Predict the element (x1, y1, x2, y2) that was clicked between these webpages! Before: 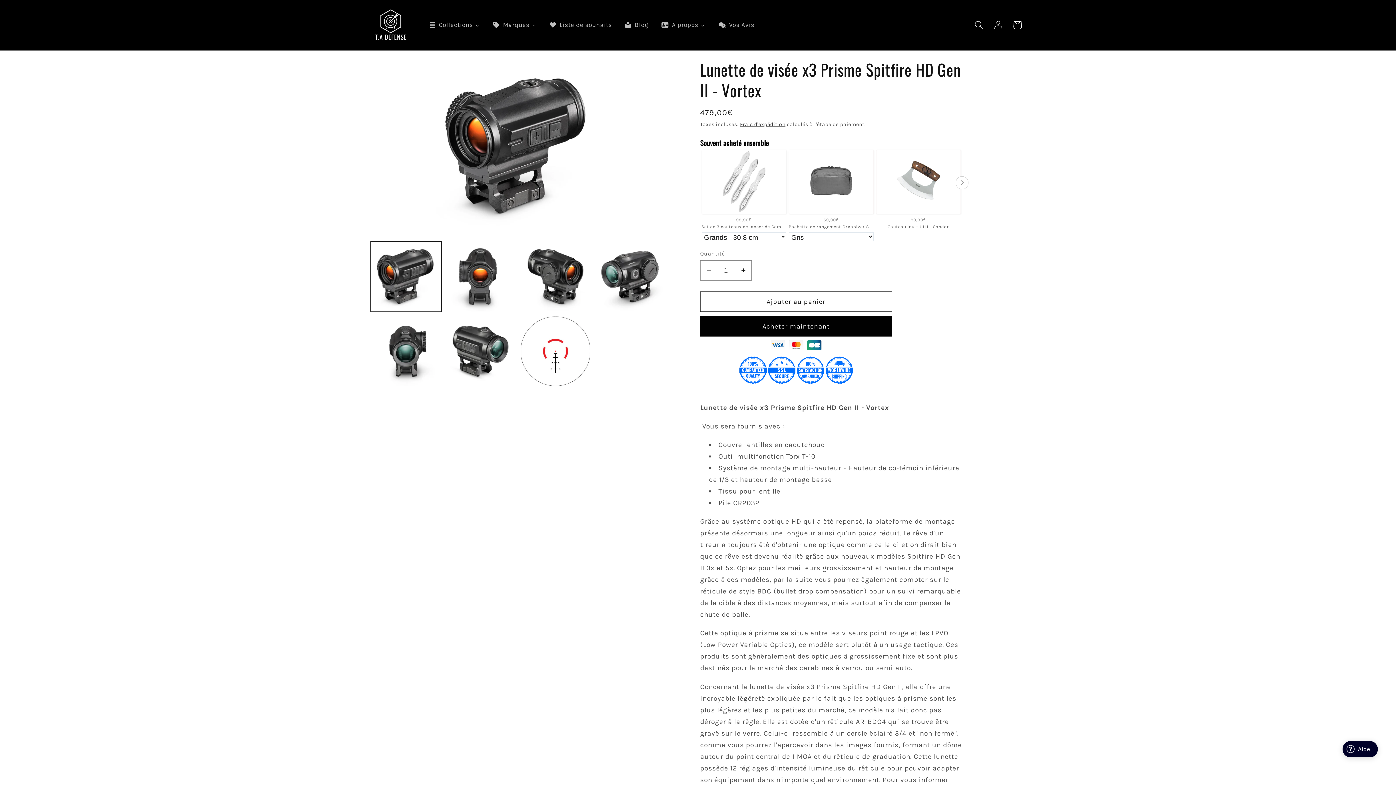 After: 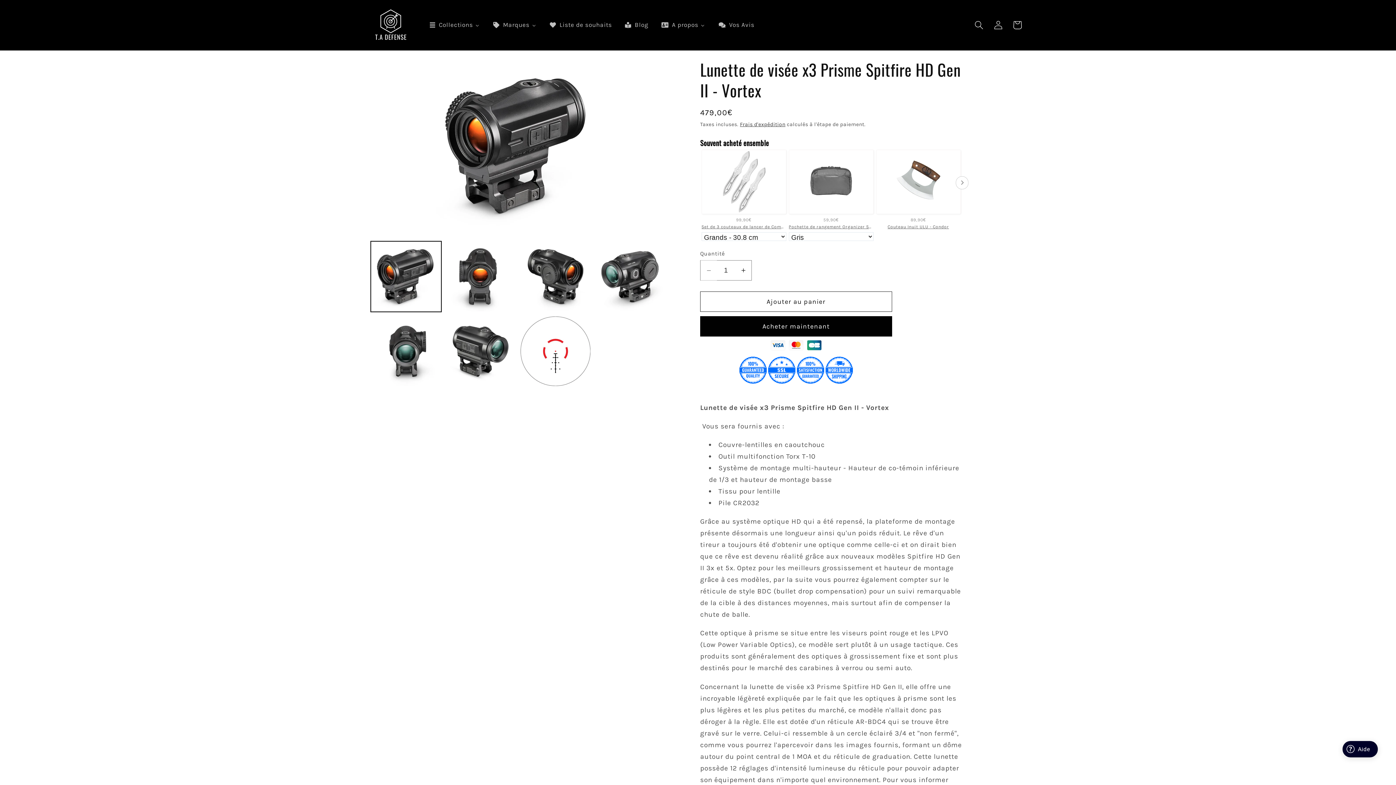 Action: bbox: (700, 260, 717, 280) label: Réduire la quantité de Lunette de visée x3 Prisme Spitfire HD Gen II - Vortex